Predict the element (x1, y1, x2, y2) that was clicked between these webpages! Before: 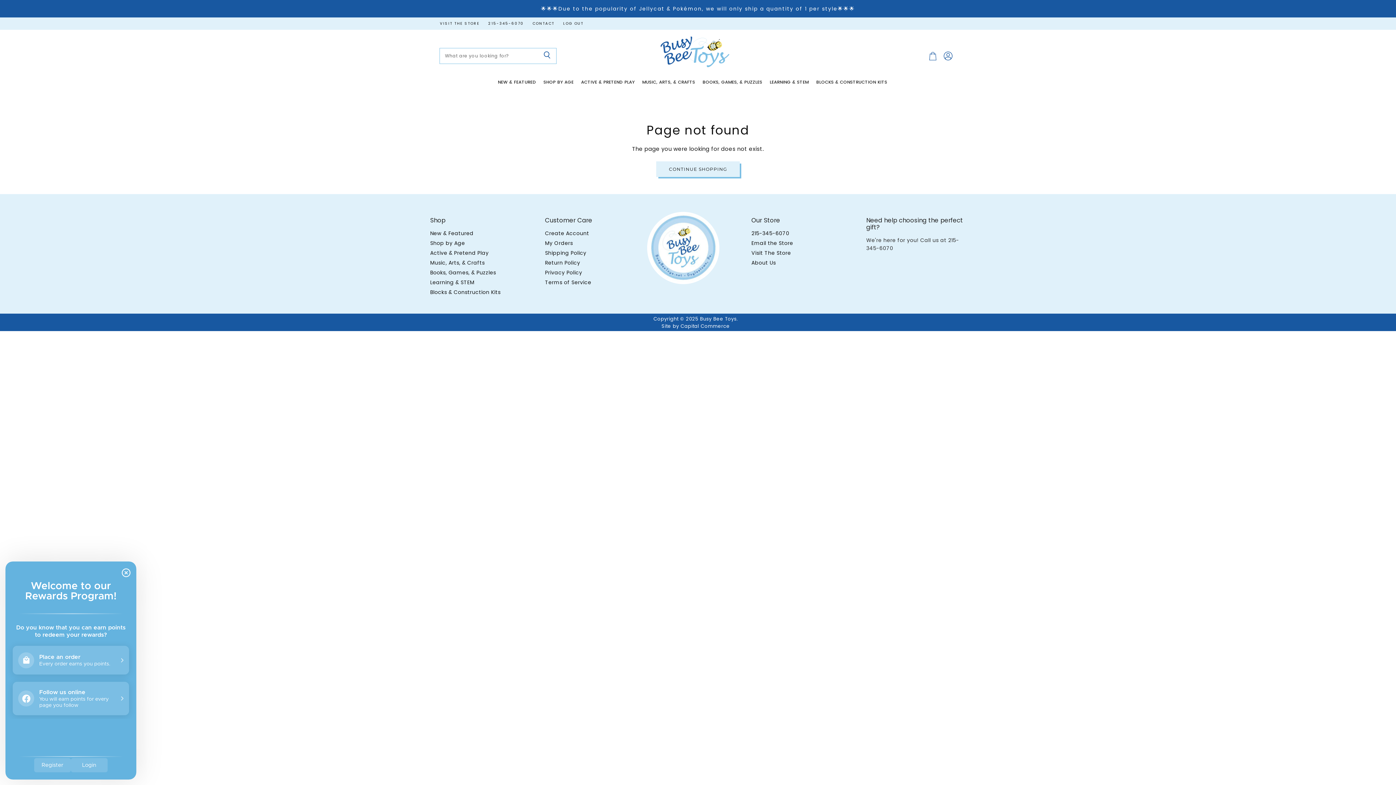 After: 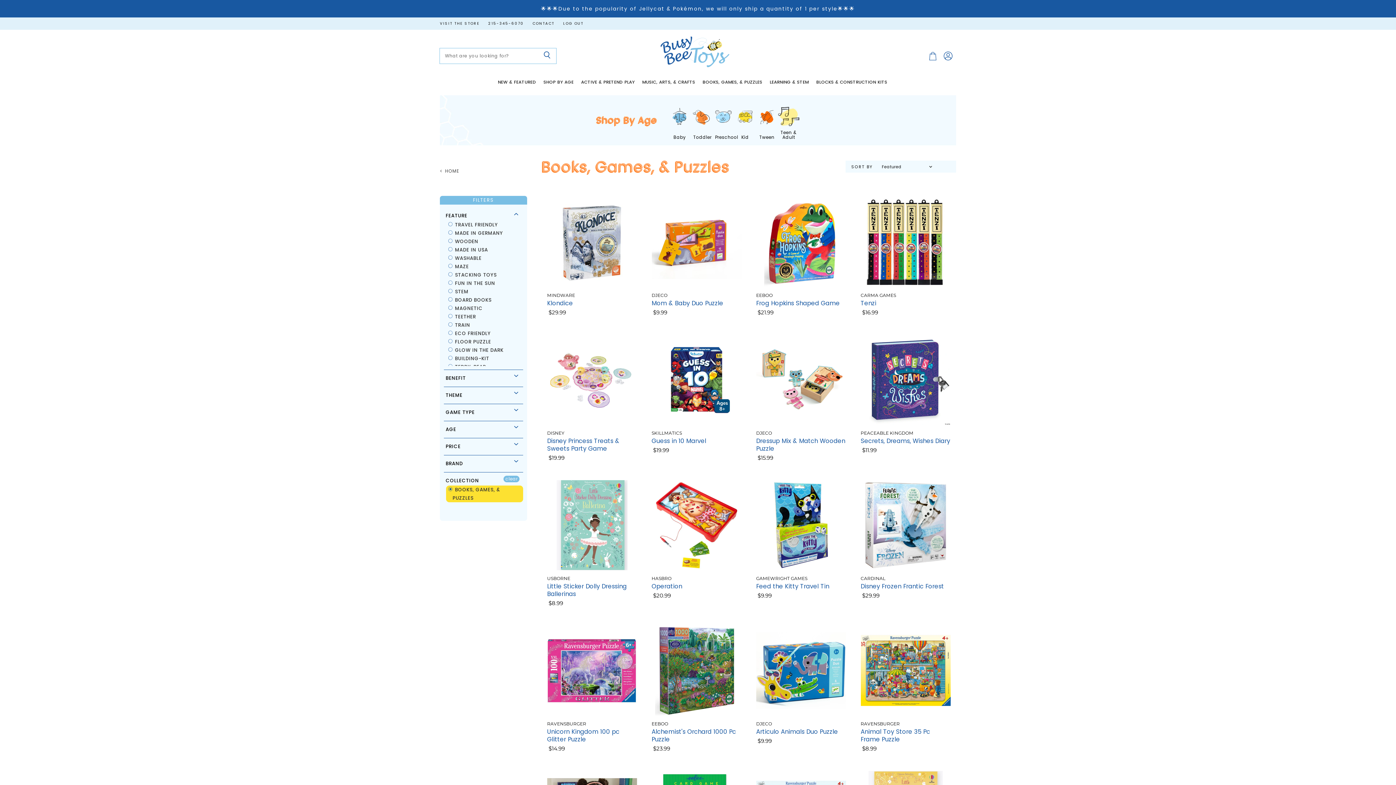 Action: label: BOOKS, GAMES, & PUZZLES bbox: (699, 74, 765, 89)